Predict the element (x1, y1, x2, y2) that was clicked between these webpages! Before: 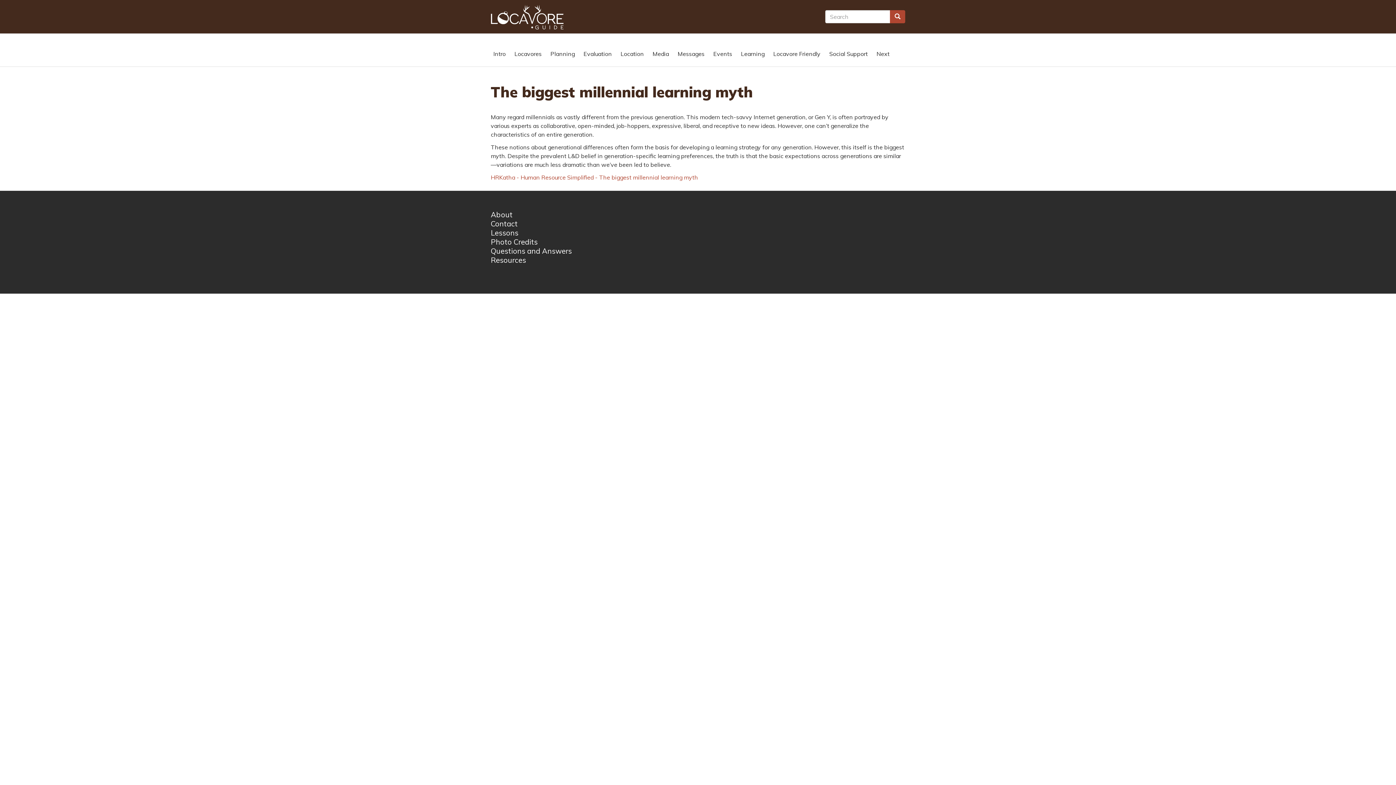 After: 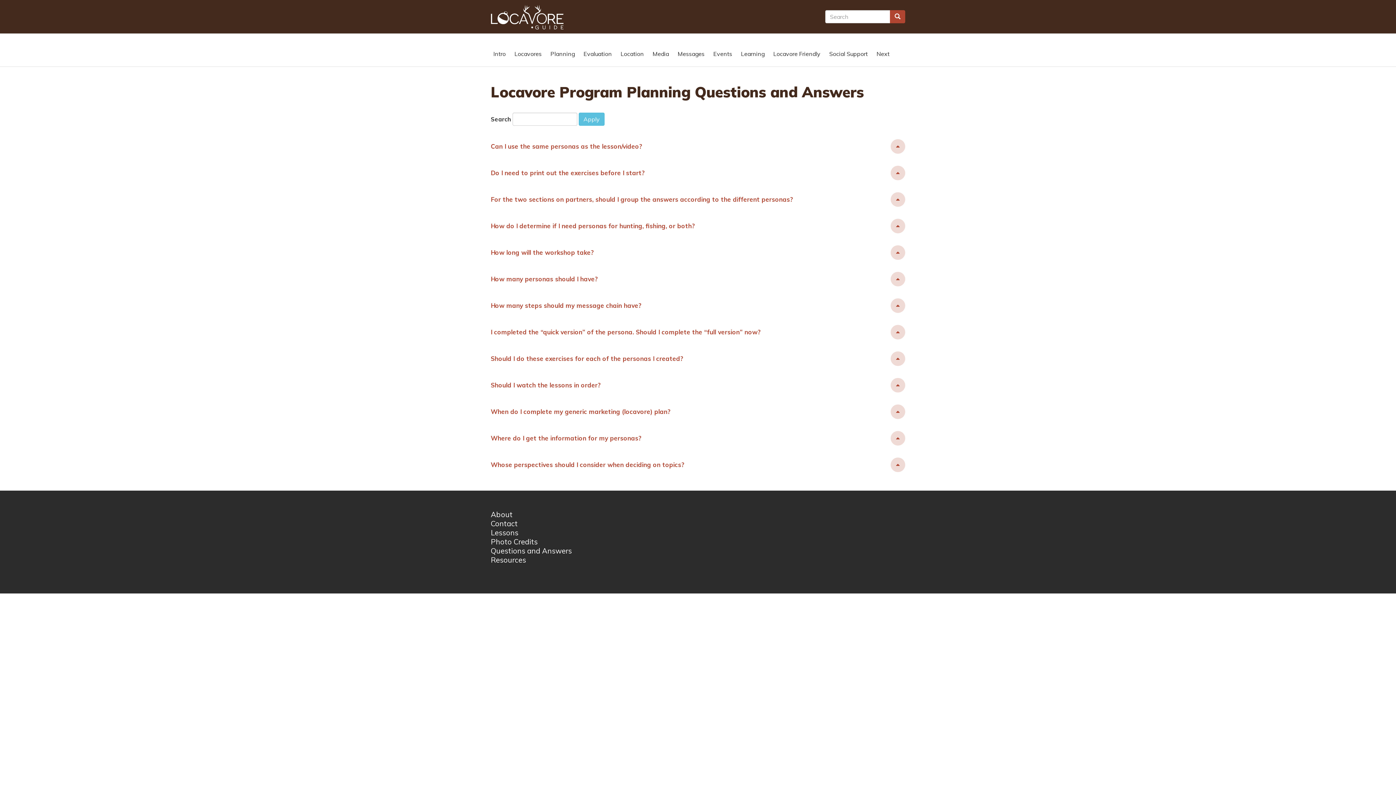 Action: bbox: (490, 248, 572, 253) label: Questions and Answers